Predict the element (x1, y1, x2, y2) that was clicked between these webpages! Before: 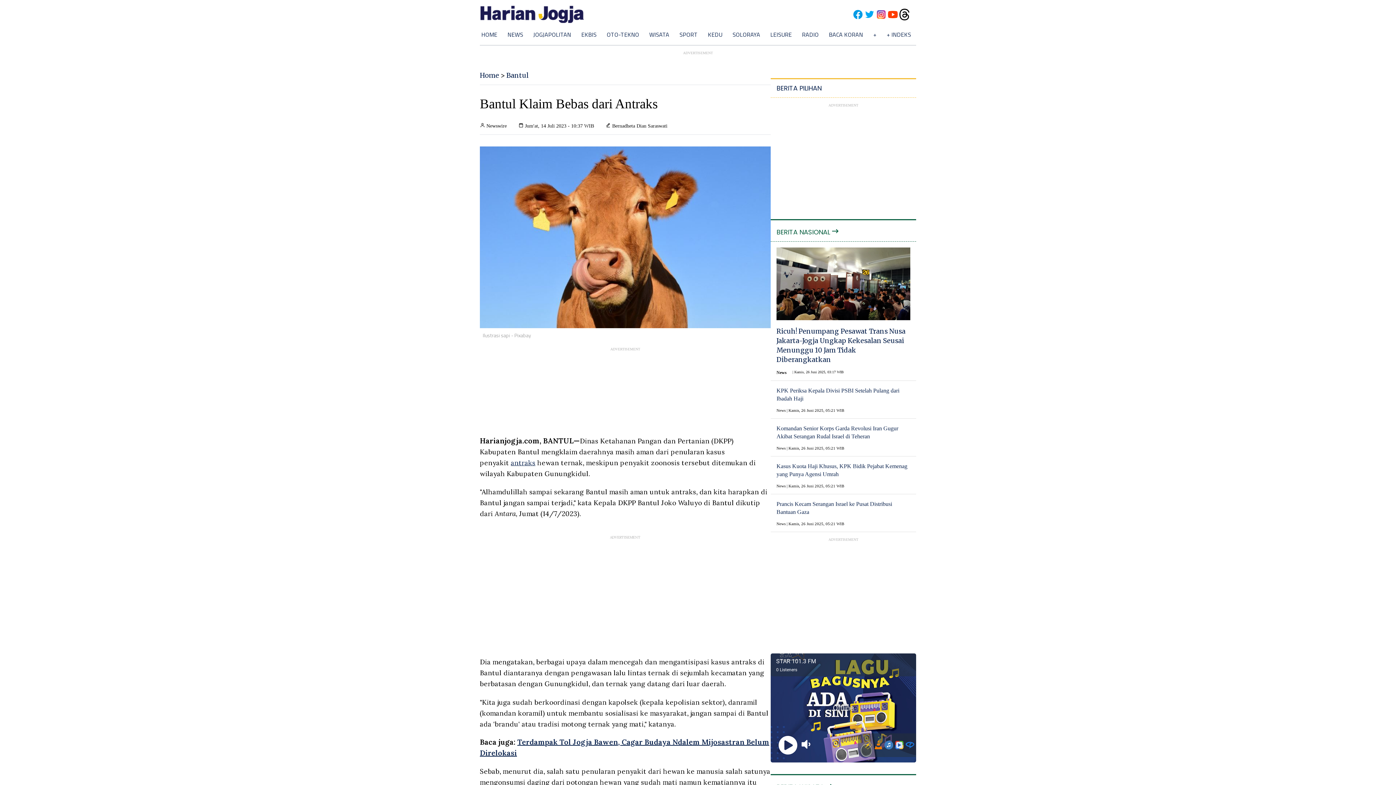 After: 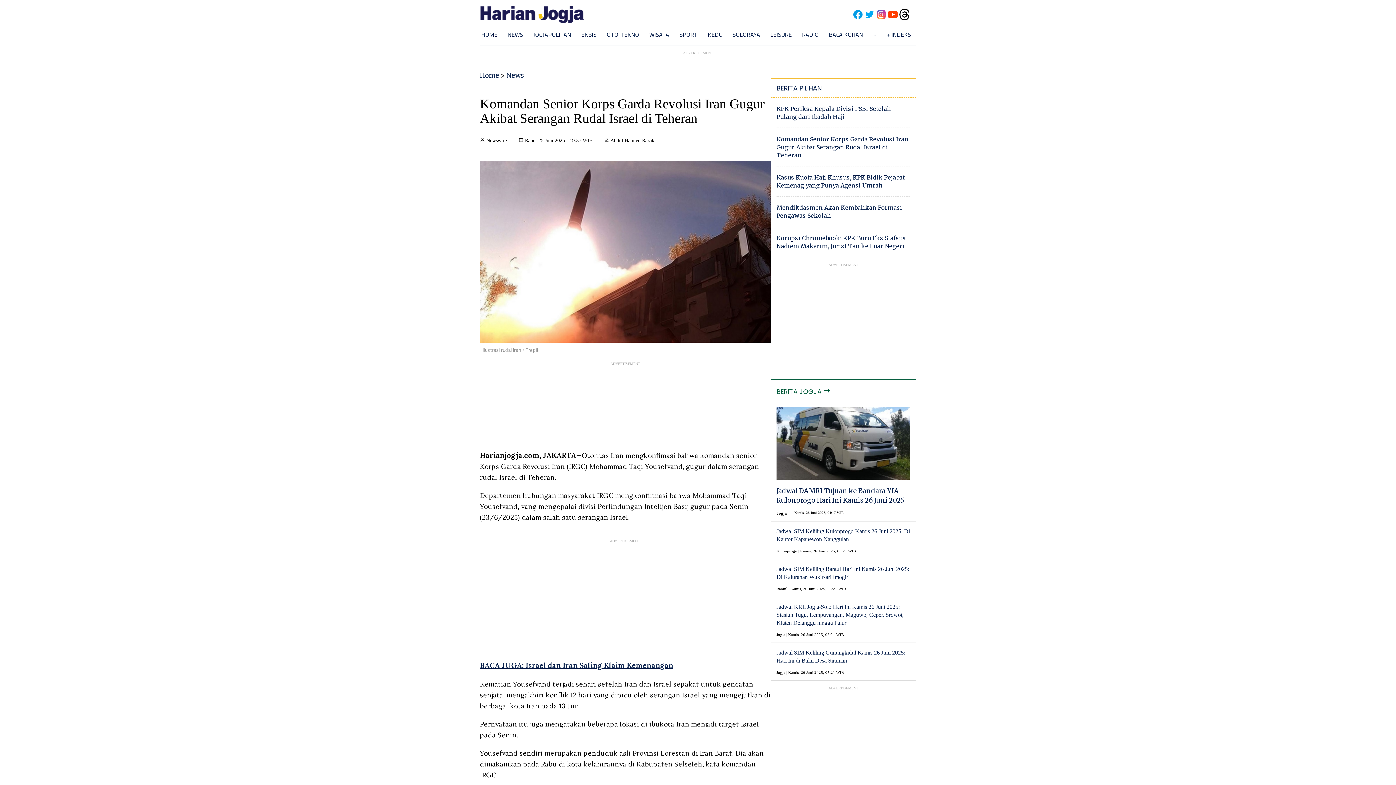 Action: bbox: (776, 424, 910, 440) label: Komandan Senior Korps Garda Revolusi Iran Gugur Akibat Serangan Rudal Israel di Teheran